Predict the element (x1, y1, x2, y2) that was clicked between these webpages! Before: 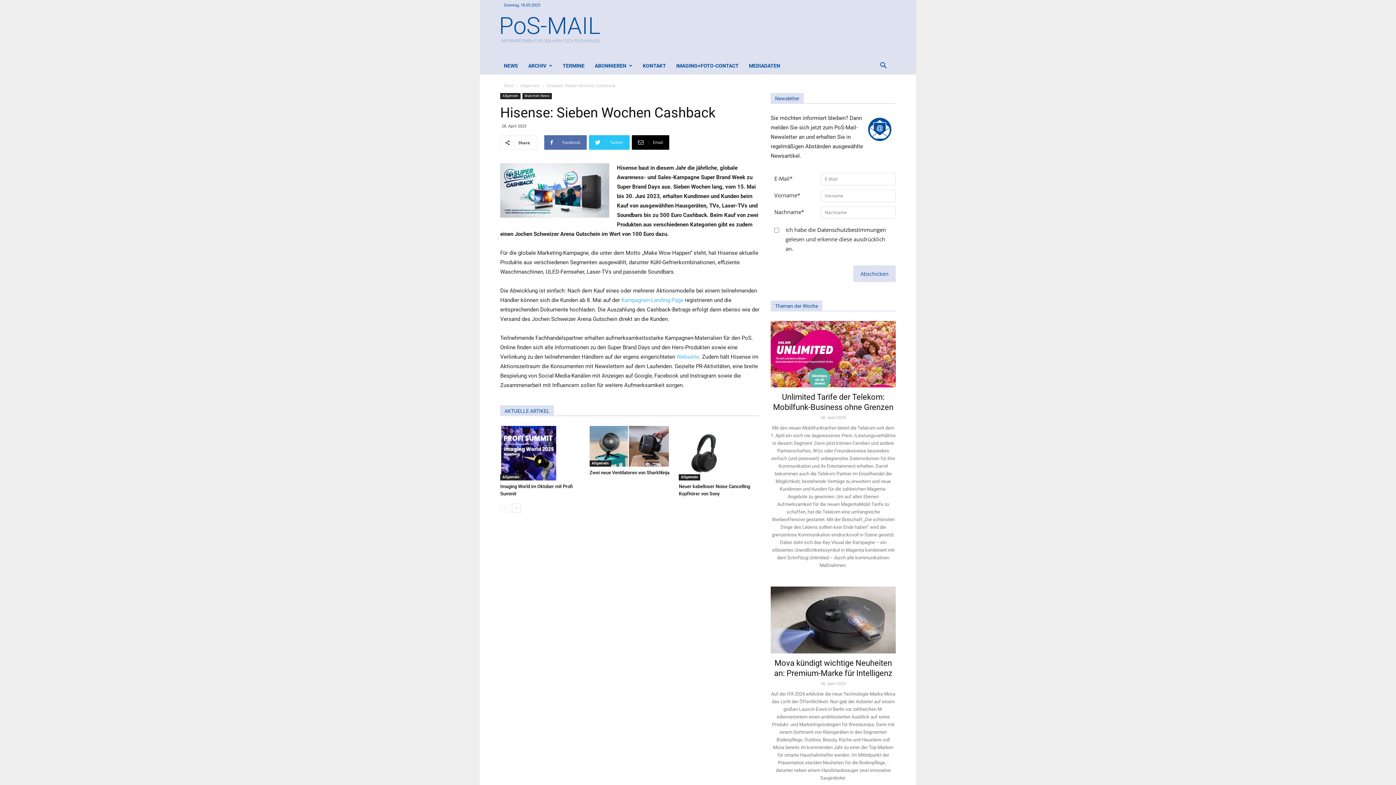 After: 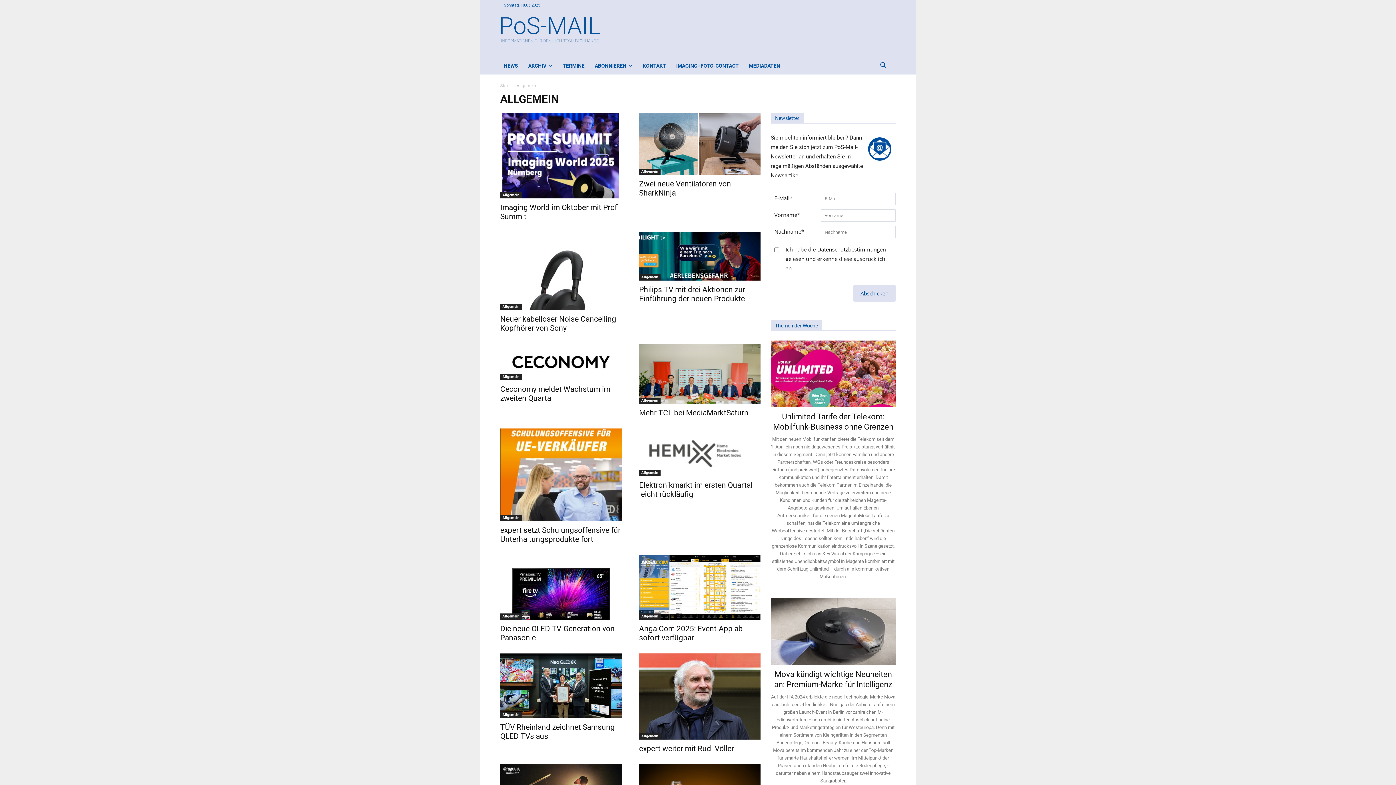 Action: bbox: (500, 474, 521, 480) label: Allgemein